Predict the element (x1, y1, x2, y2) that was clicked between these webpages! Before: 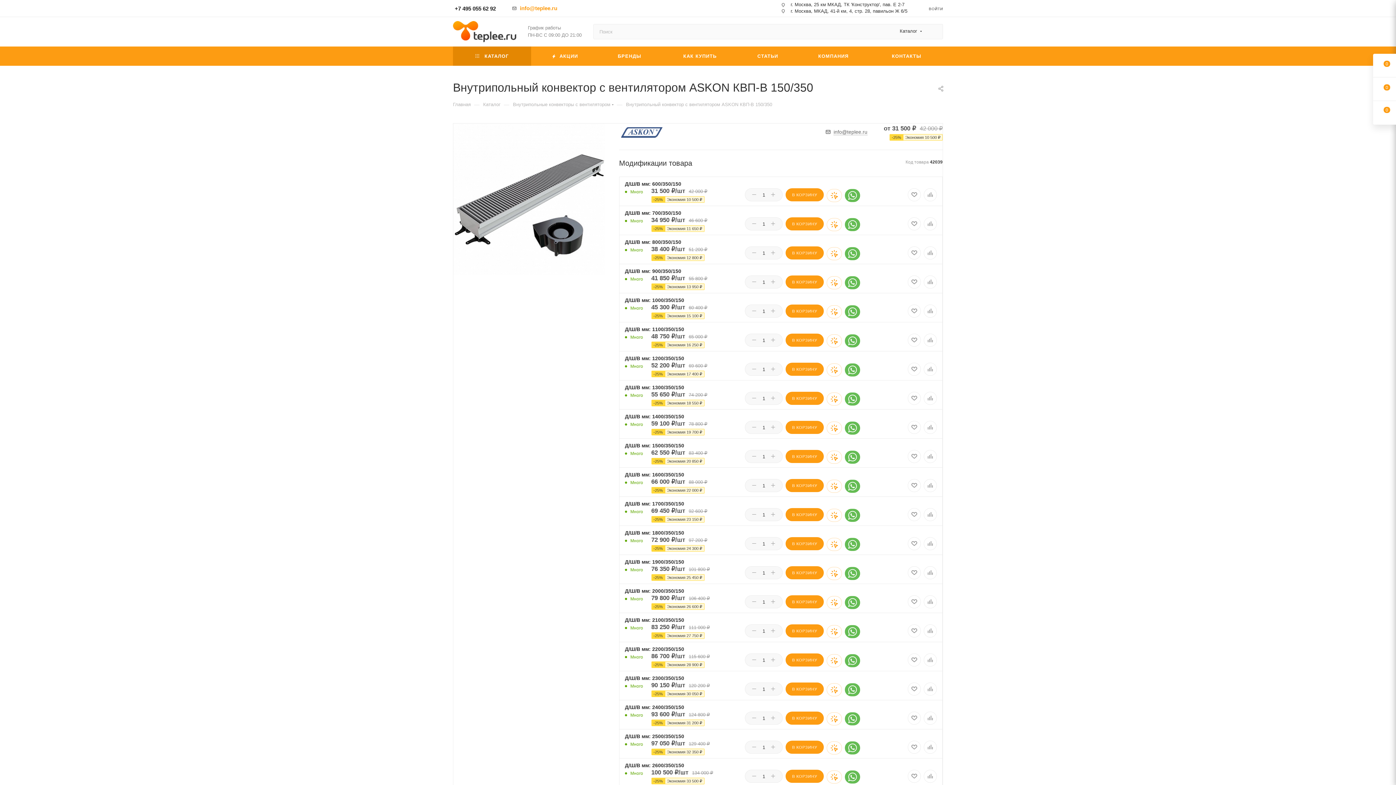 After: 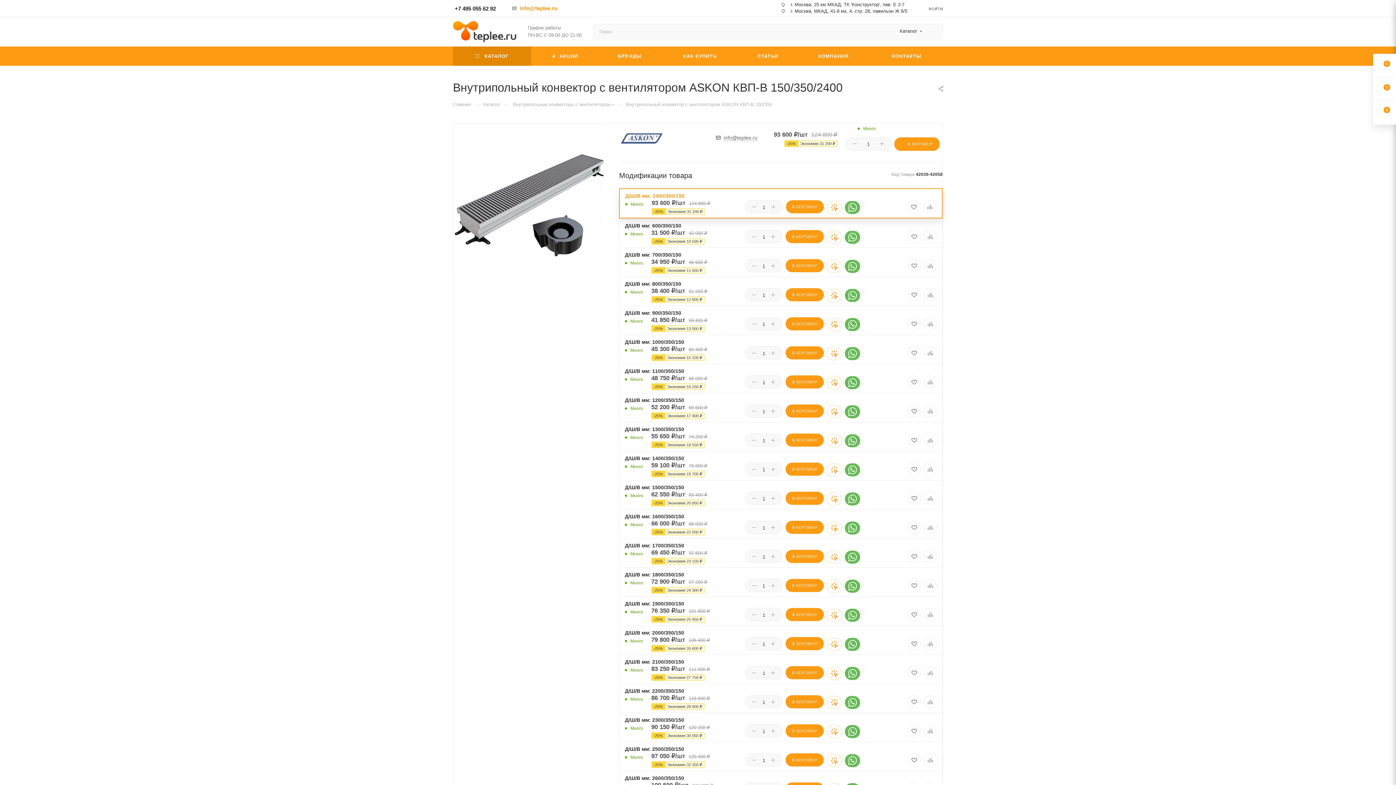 Action: label: Д/Ш/В мм: 2400/350/150 bbox: (625, 704, 684, 710)